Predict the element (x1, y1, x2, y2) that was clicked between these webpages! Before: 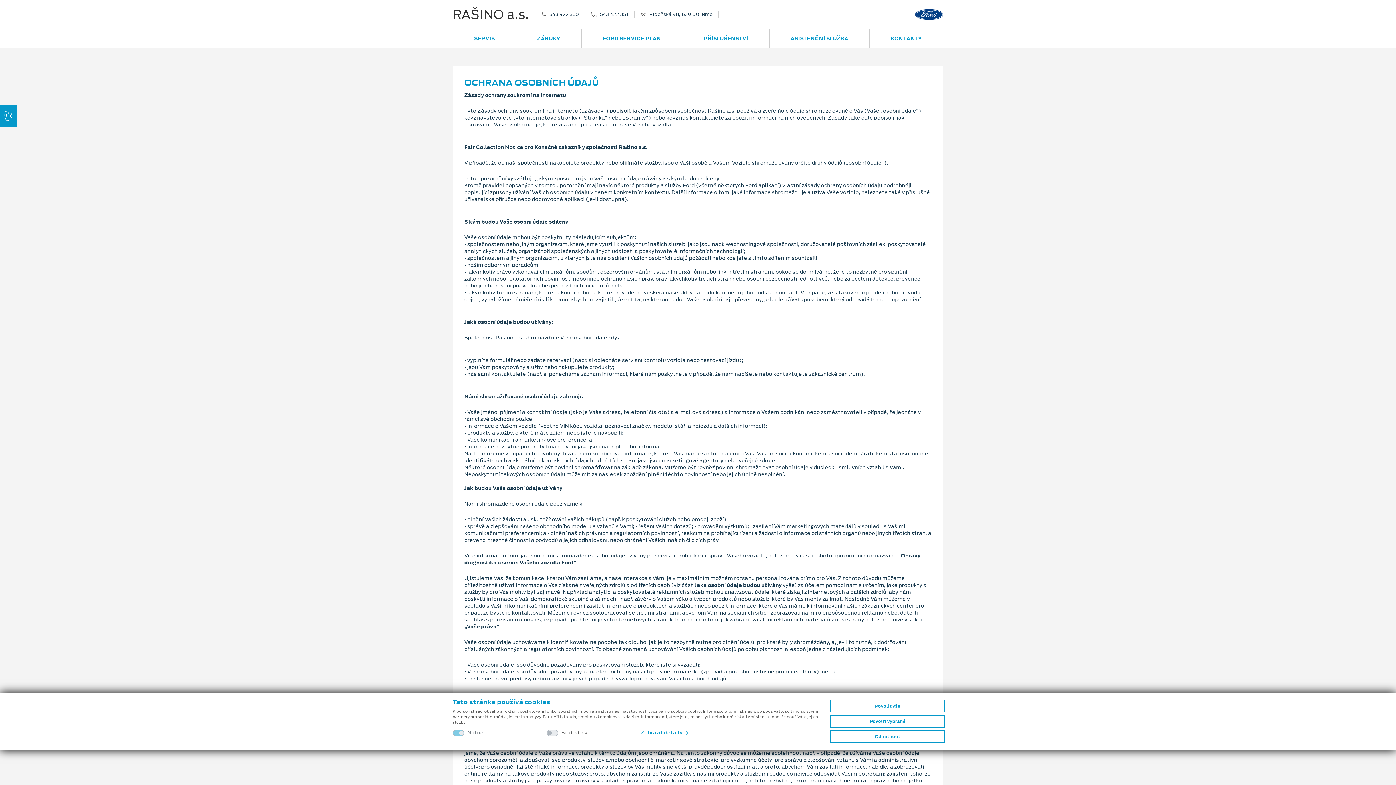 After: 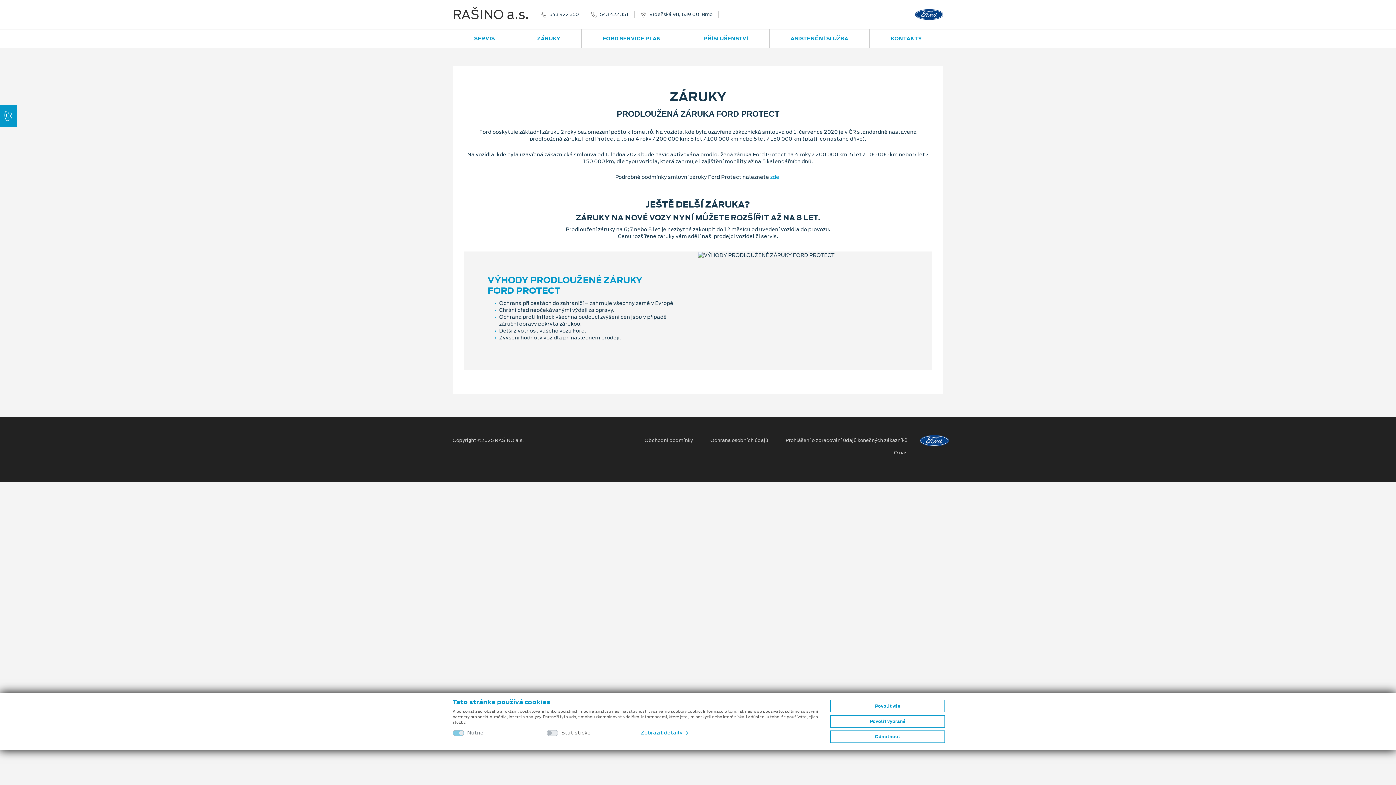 Action: bbox: (516, 29, 581, 48) label: ZÁRUKY